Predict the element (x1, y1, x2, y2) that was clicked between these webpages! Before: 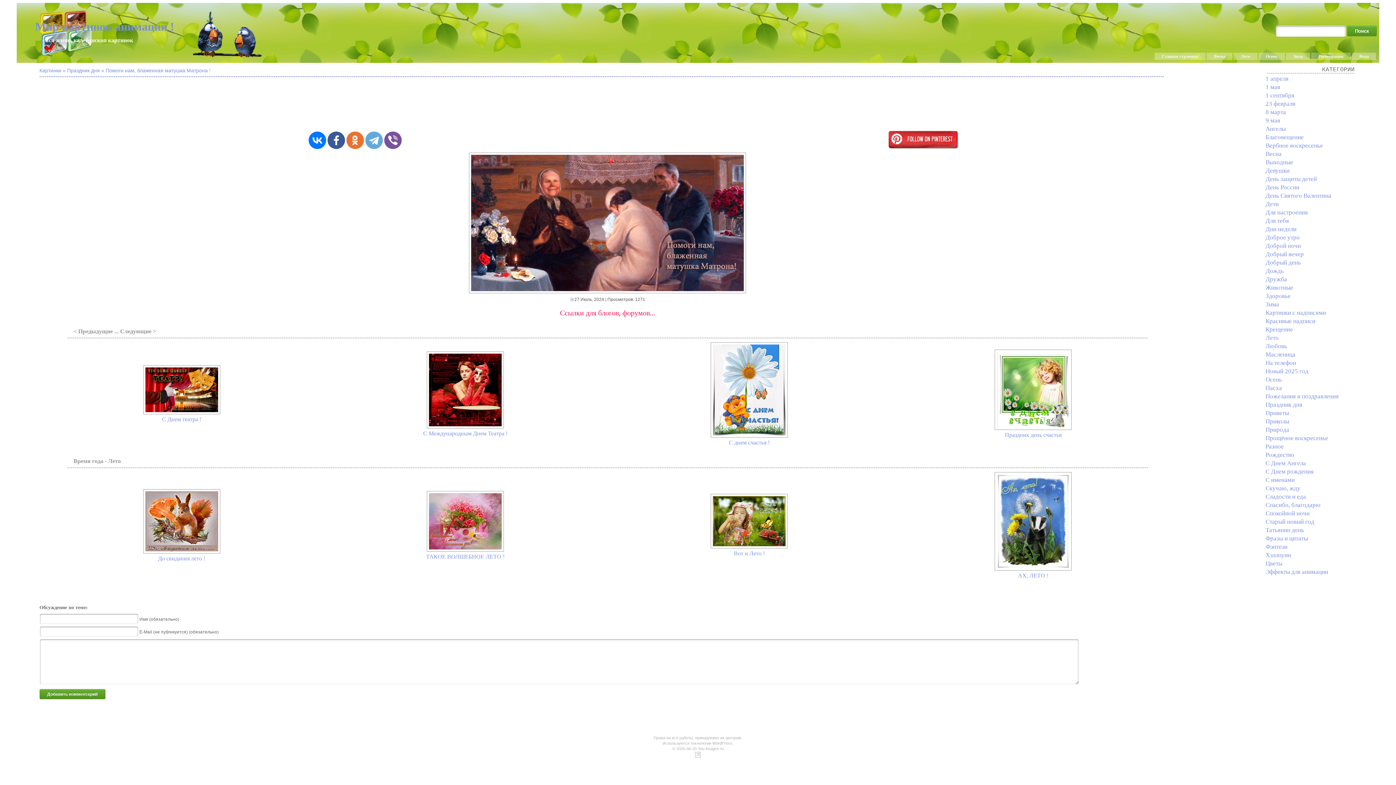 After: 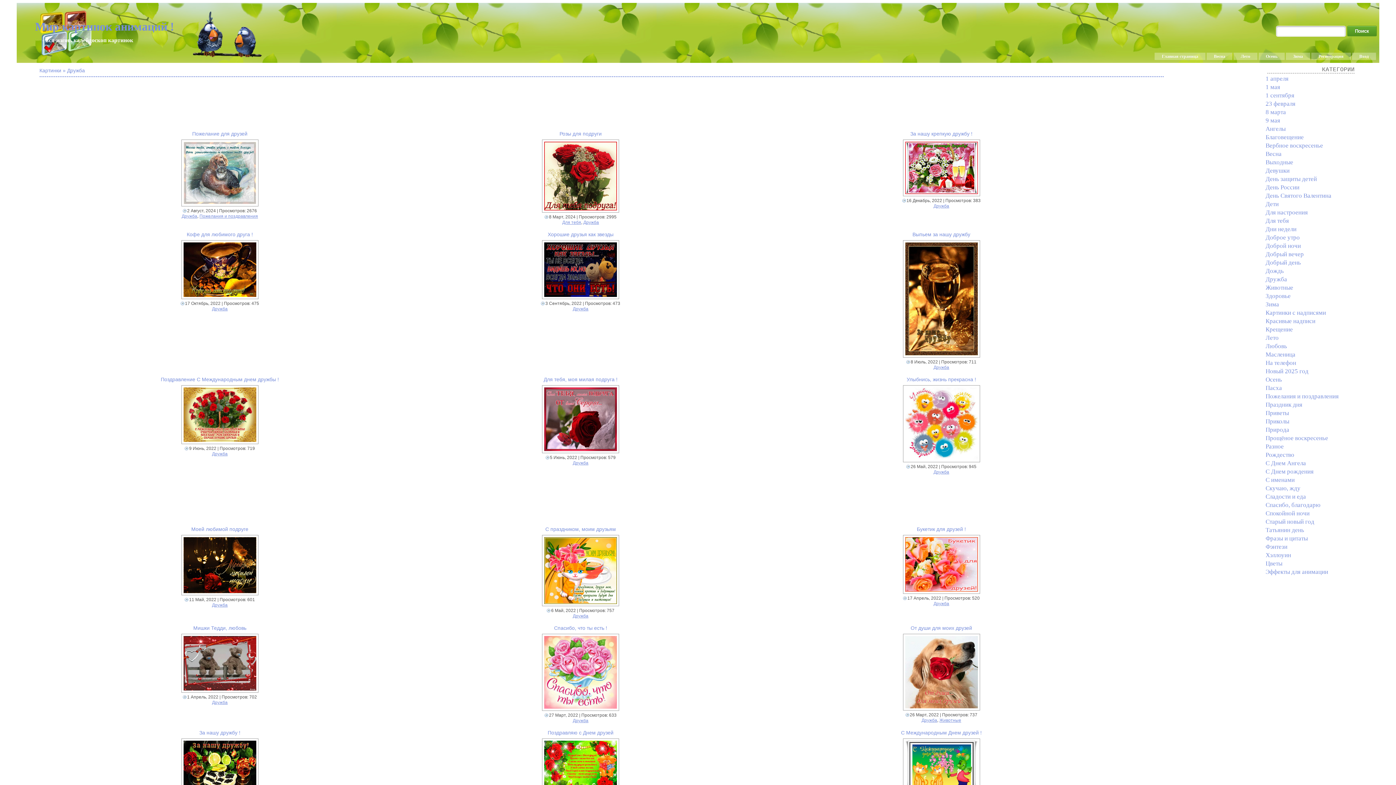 Action: bbox: (1265, 276, 1287, 282) label: Дружба